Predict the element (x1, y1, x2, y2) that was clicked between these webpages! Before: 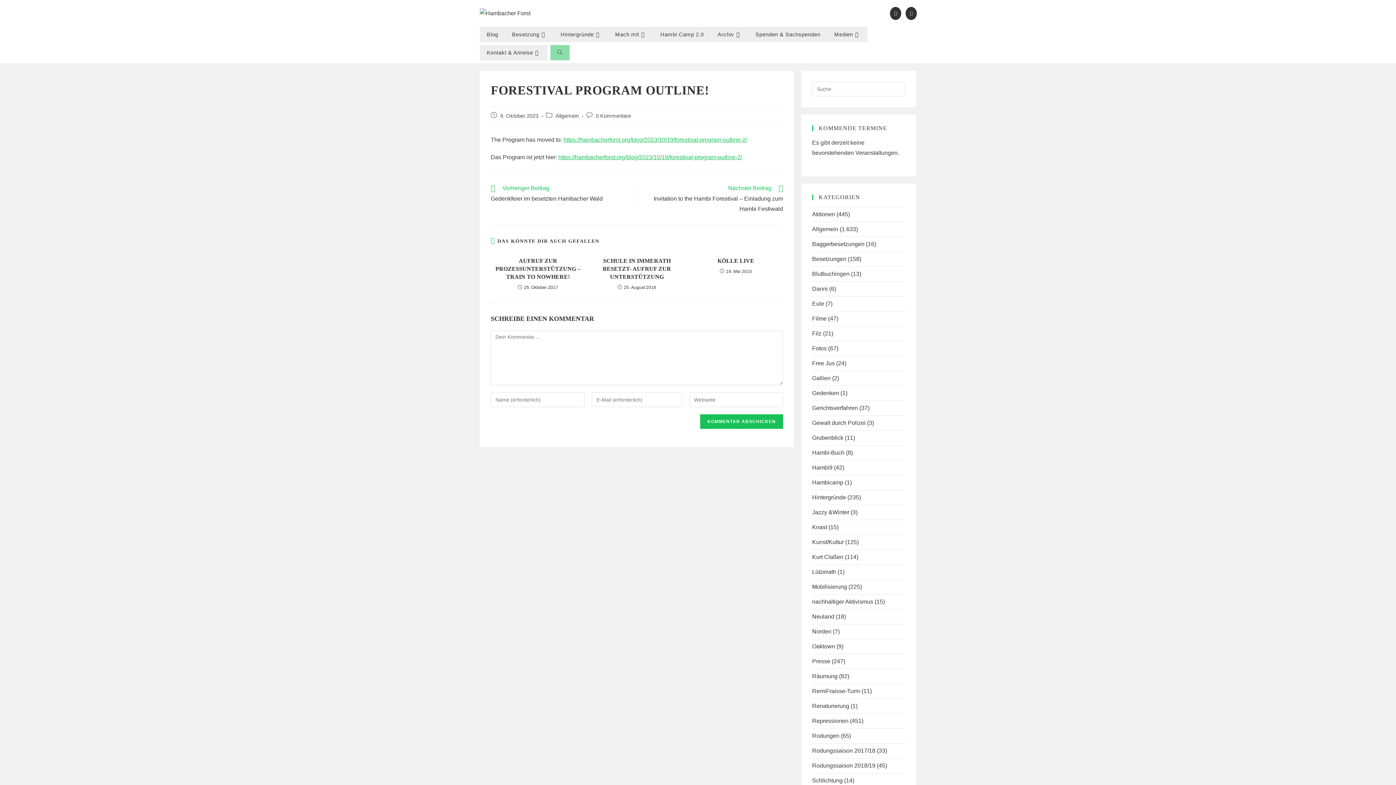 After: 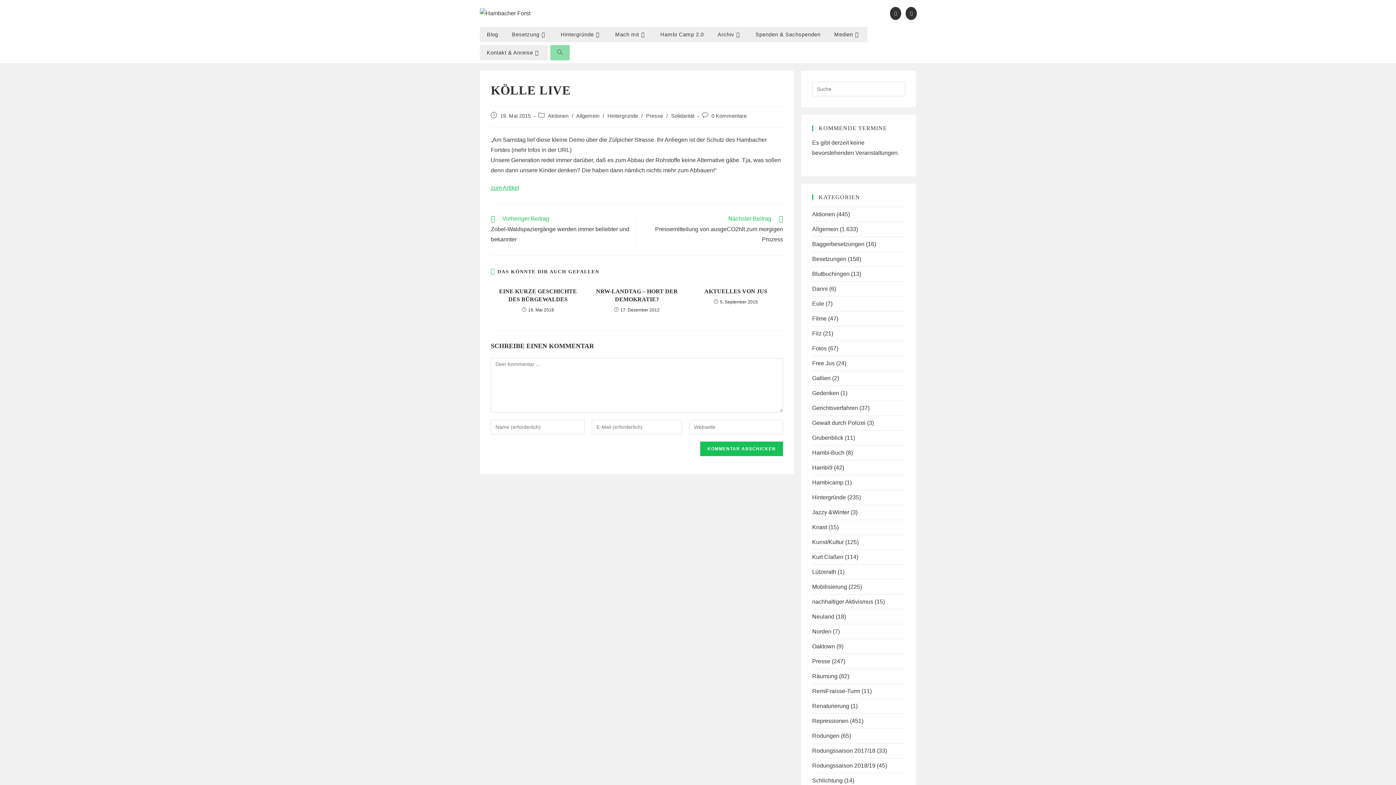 Action: label: KÖLLE LIVE bbox: (693, 257, 778, 265)